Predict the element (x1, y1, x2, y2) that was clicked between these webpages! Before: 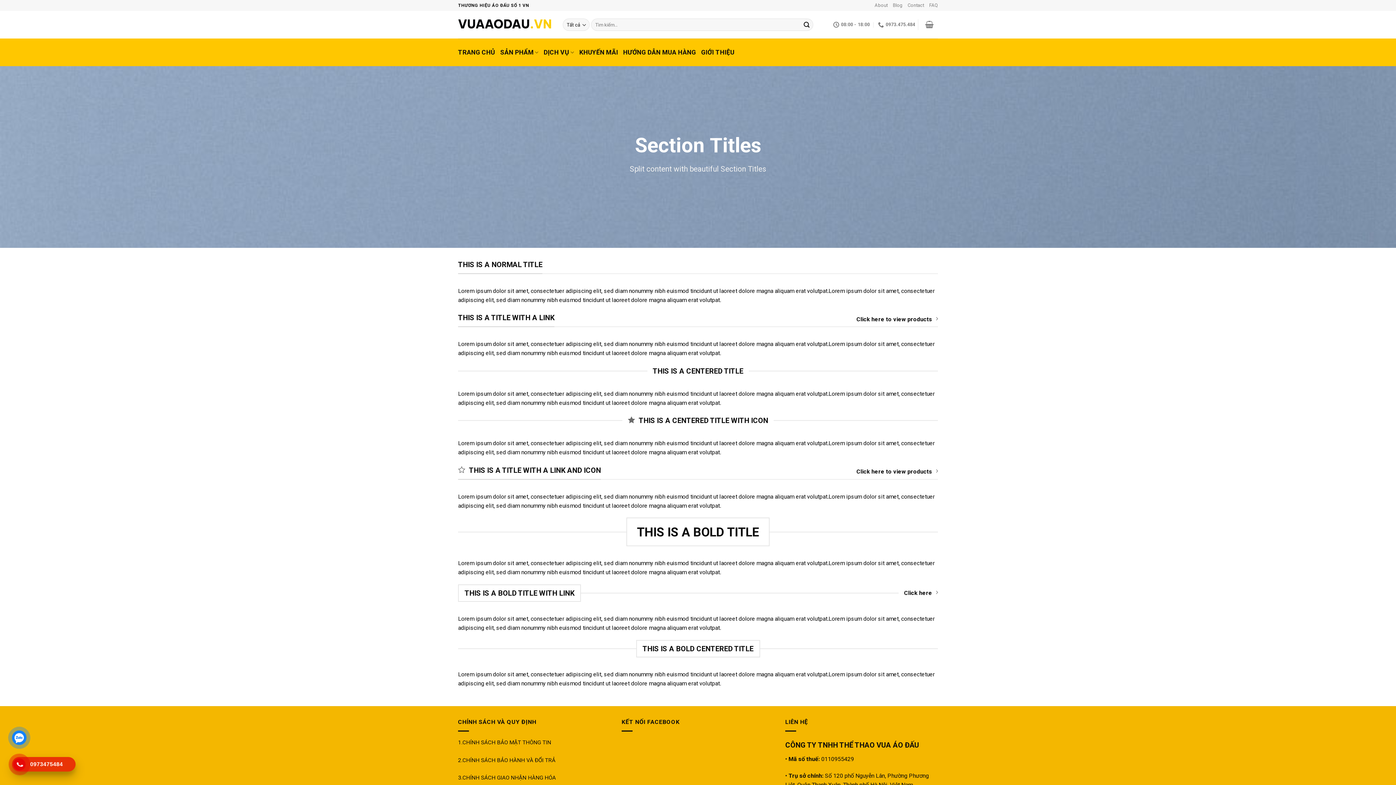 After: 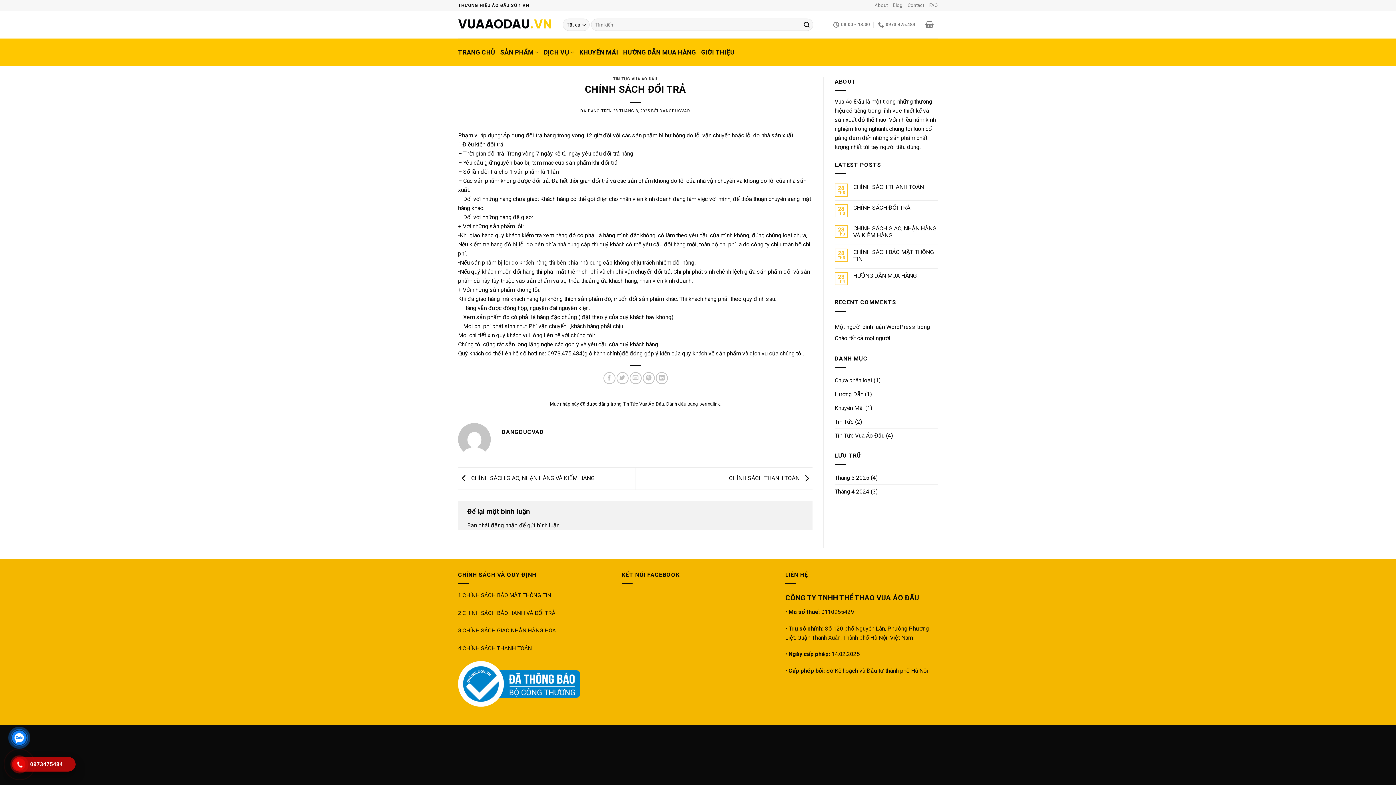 Action: bbox: (458, 757, 555, 763) label: 2.CHÍNH SÁCH BẢO HÀNH VÀ ĐỔI TRẢ